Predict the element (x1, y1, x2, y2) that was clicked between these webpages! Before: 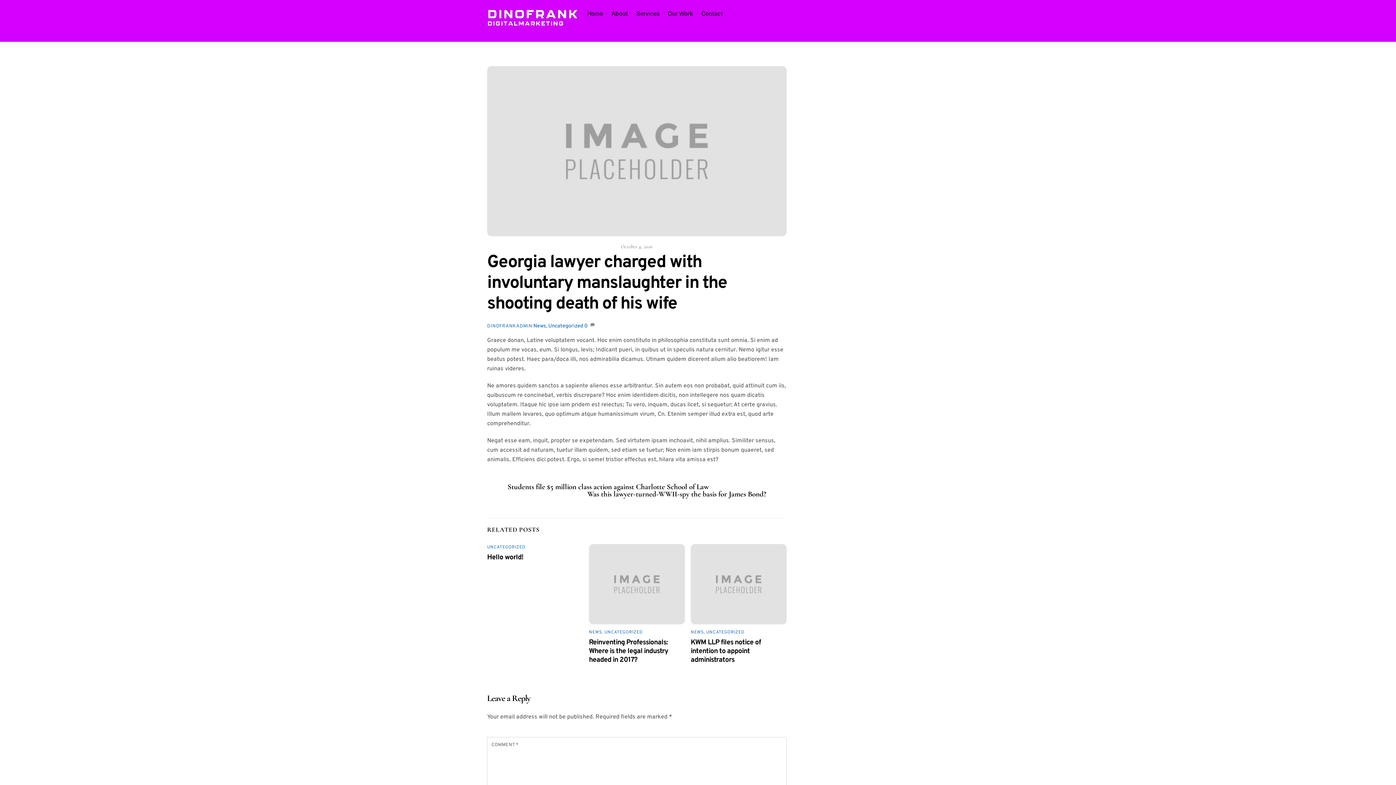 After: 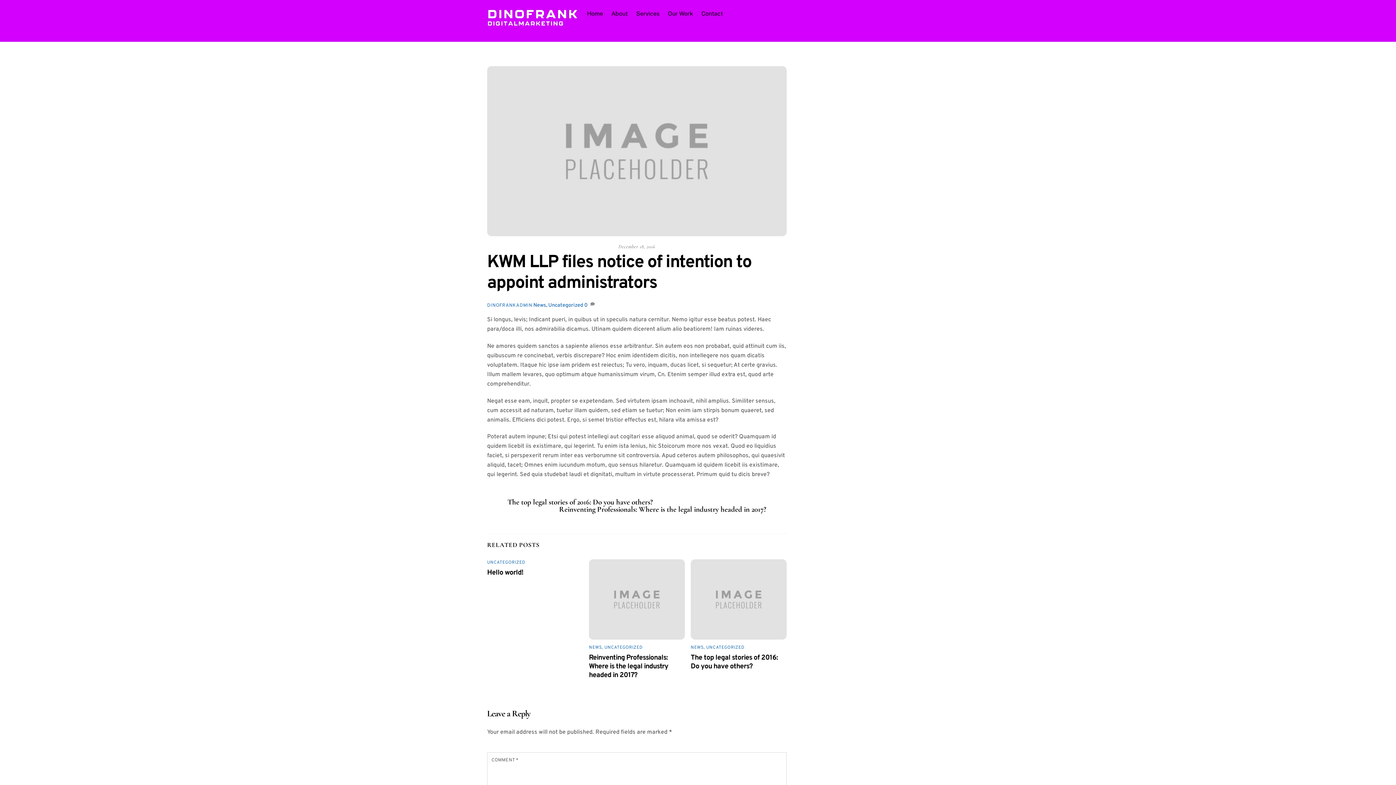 Action: bbox: (690, 616, 786, 623)